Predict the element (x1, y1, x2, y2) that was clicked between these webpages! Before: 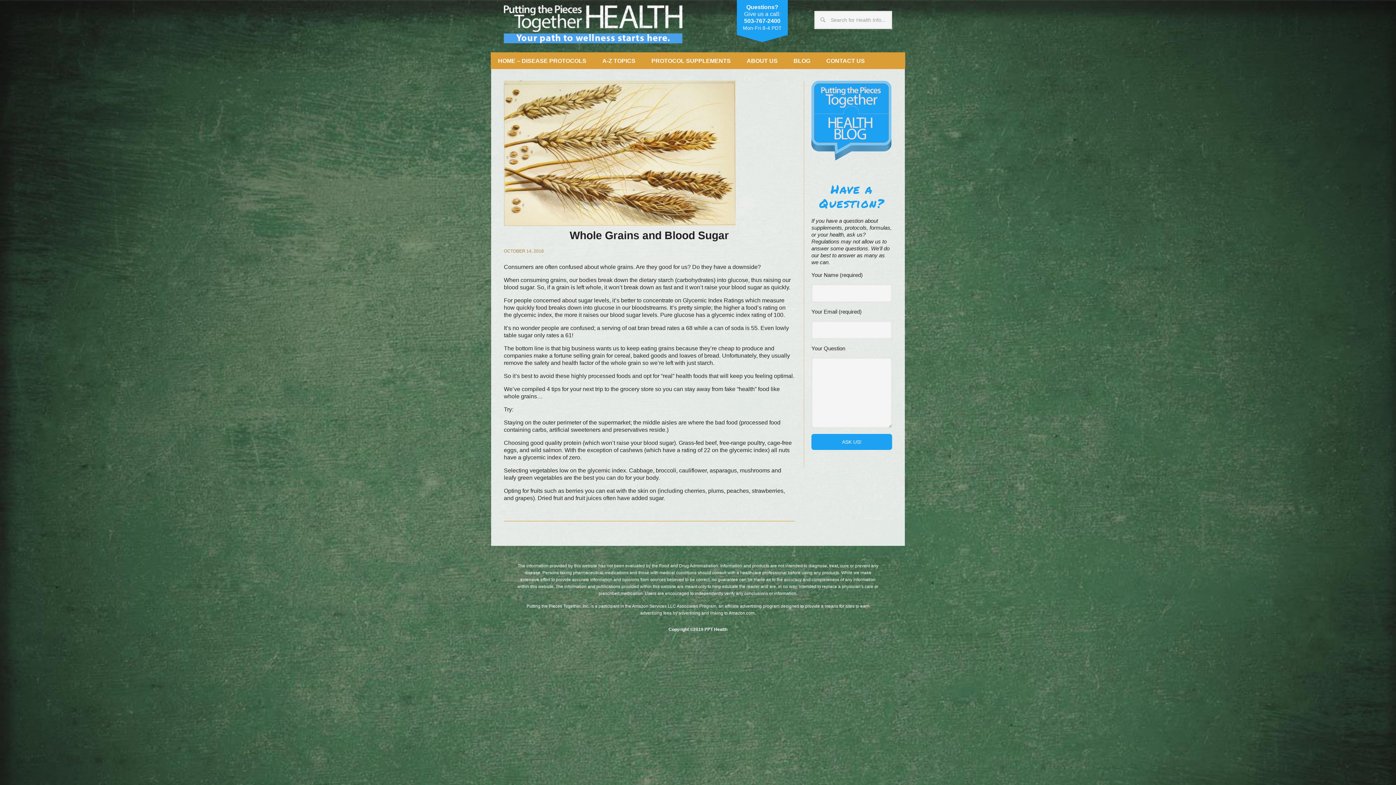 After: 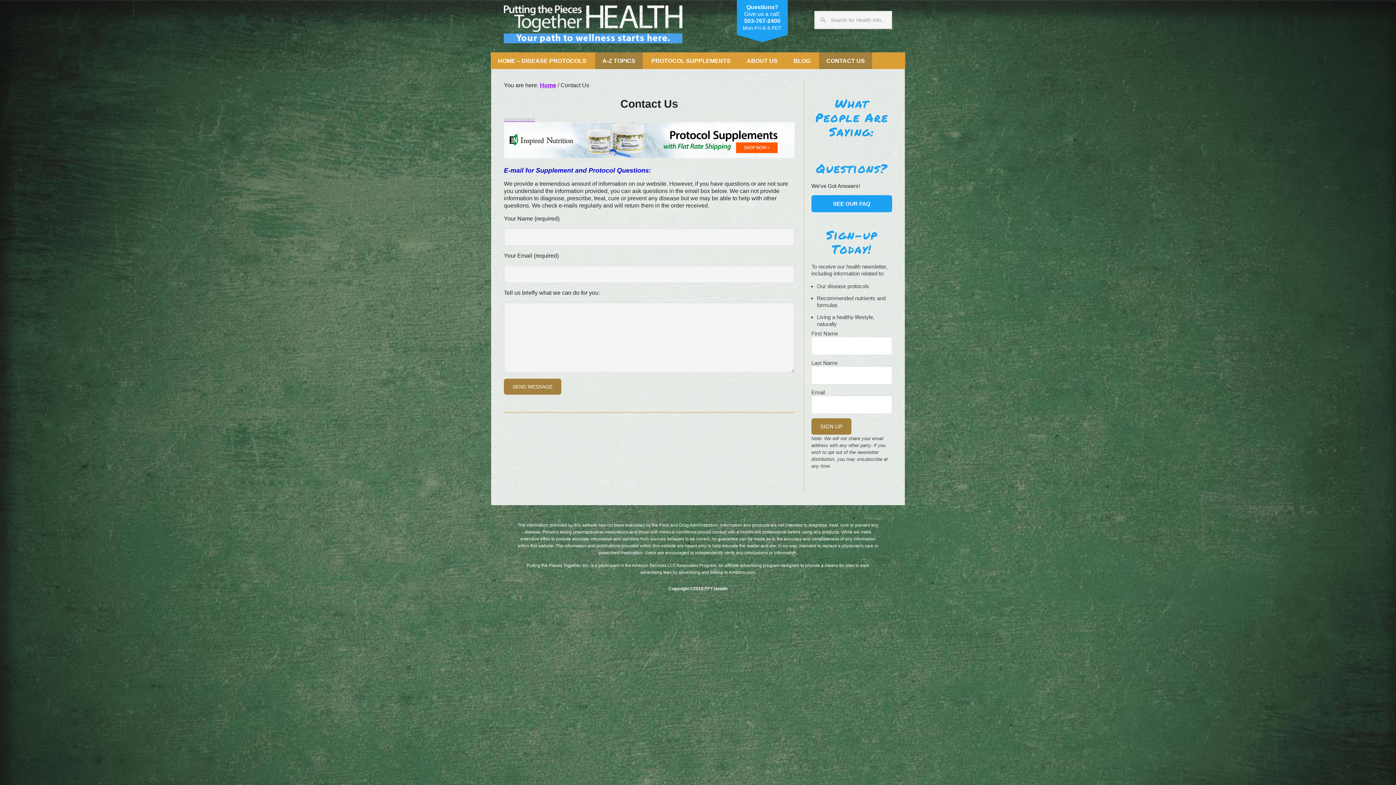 Action: label: CONTACT US bbox: (819, 52, 872, 69)